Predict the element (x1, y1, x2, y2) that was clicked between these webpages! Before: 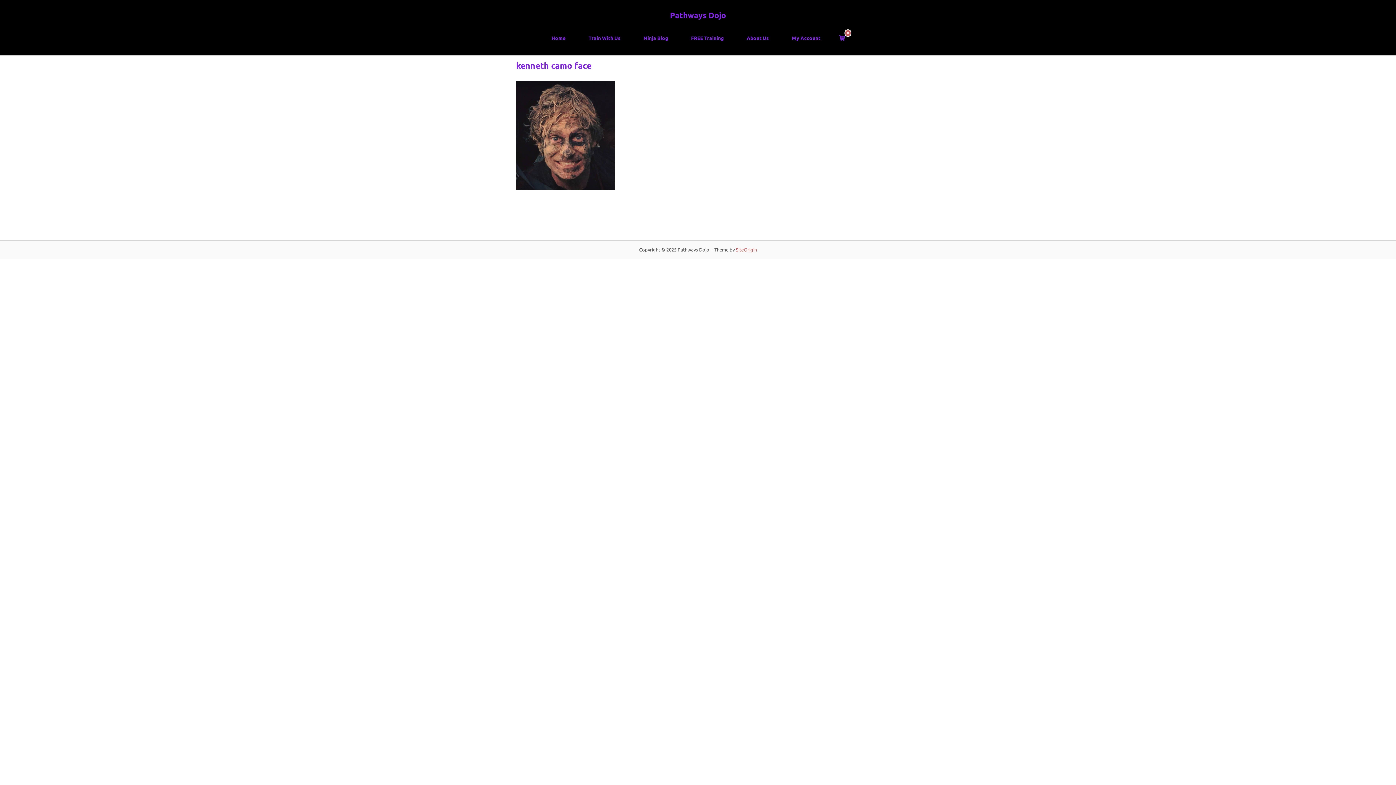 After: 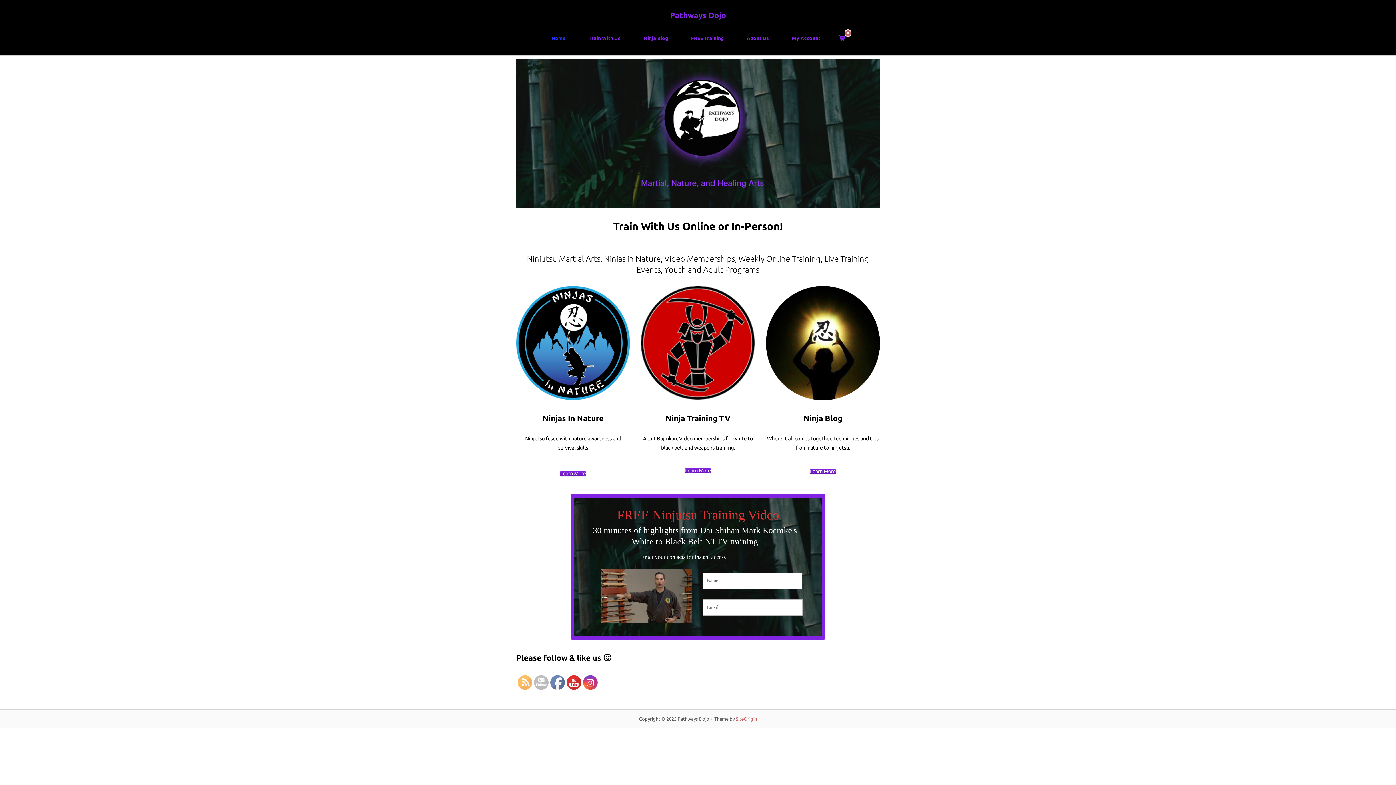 Action: bbox: (670, 10, 726, 19) label: Pathways Dojo